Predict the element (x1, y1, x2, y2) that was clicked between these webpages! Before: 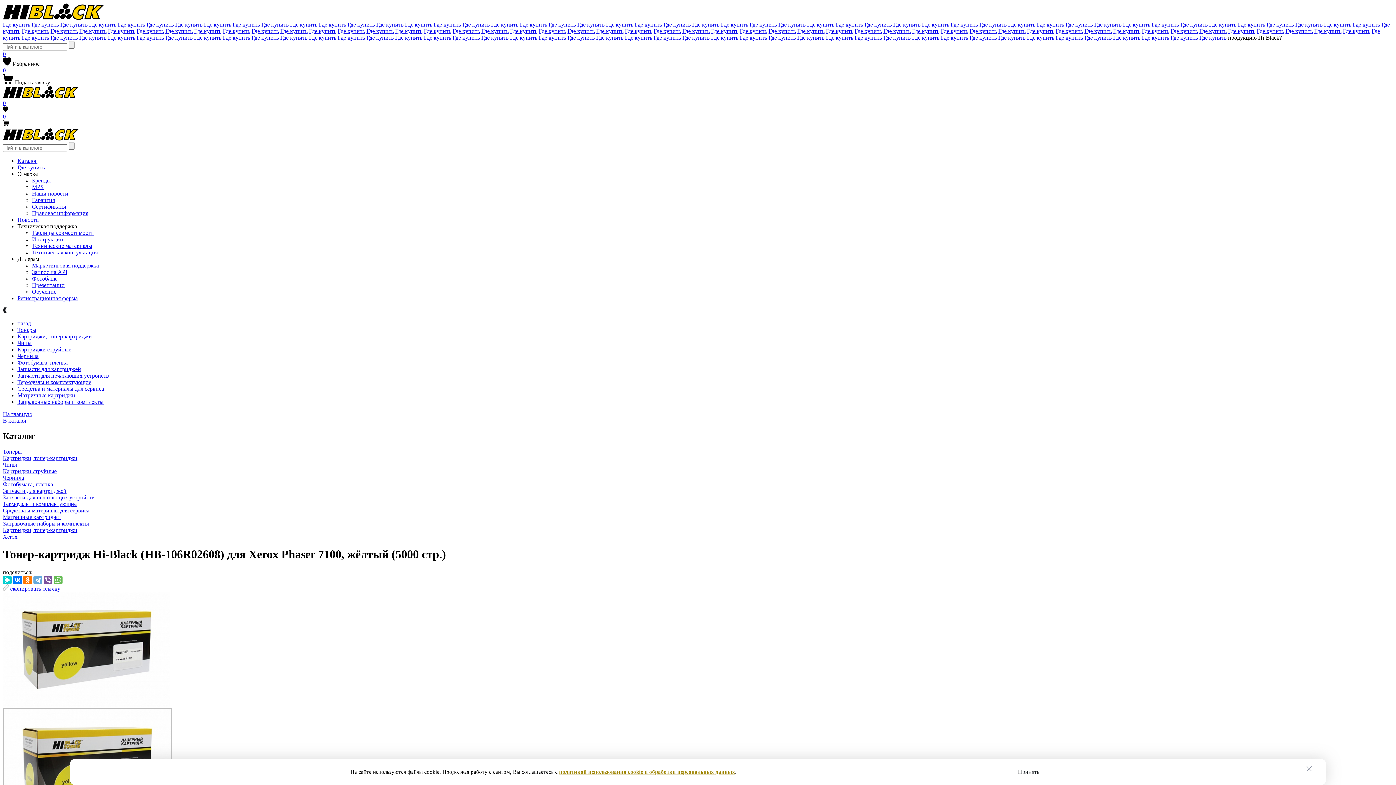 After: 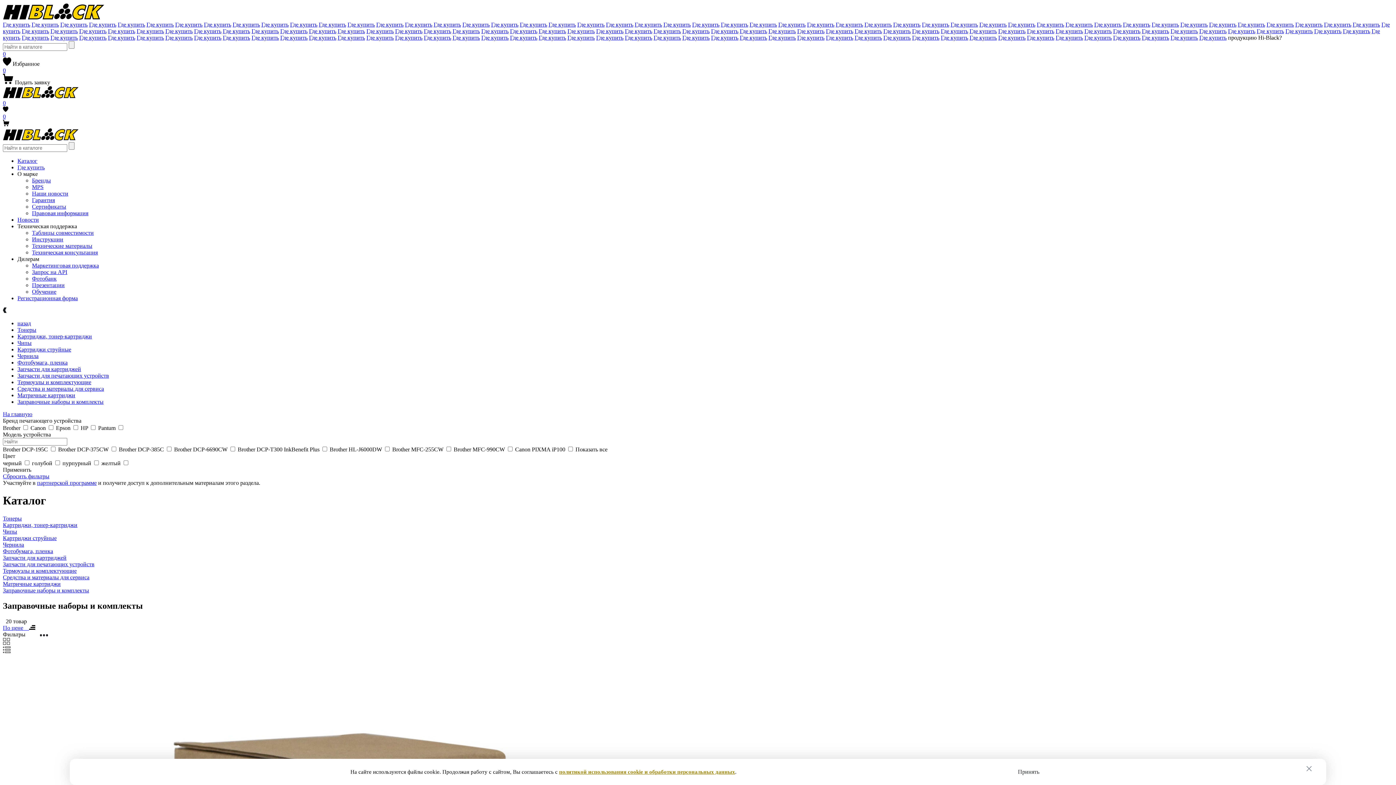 Action: label: Заправочные наборы и комплекты bbox: (17, 398, 103, 405)